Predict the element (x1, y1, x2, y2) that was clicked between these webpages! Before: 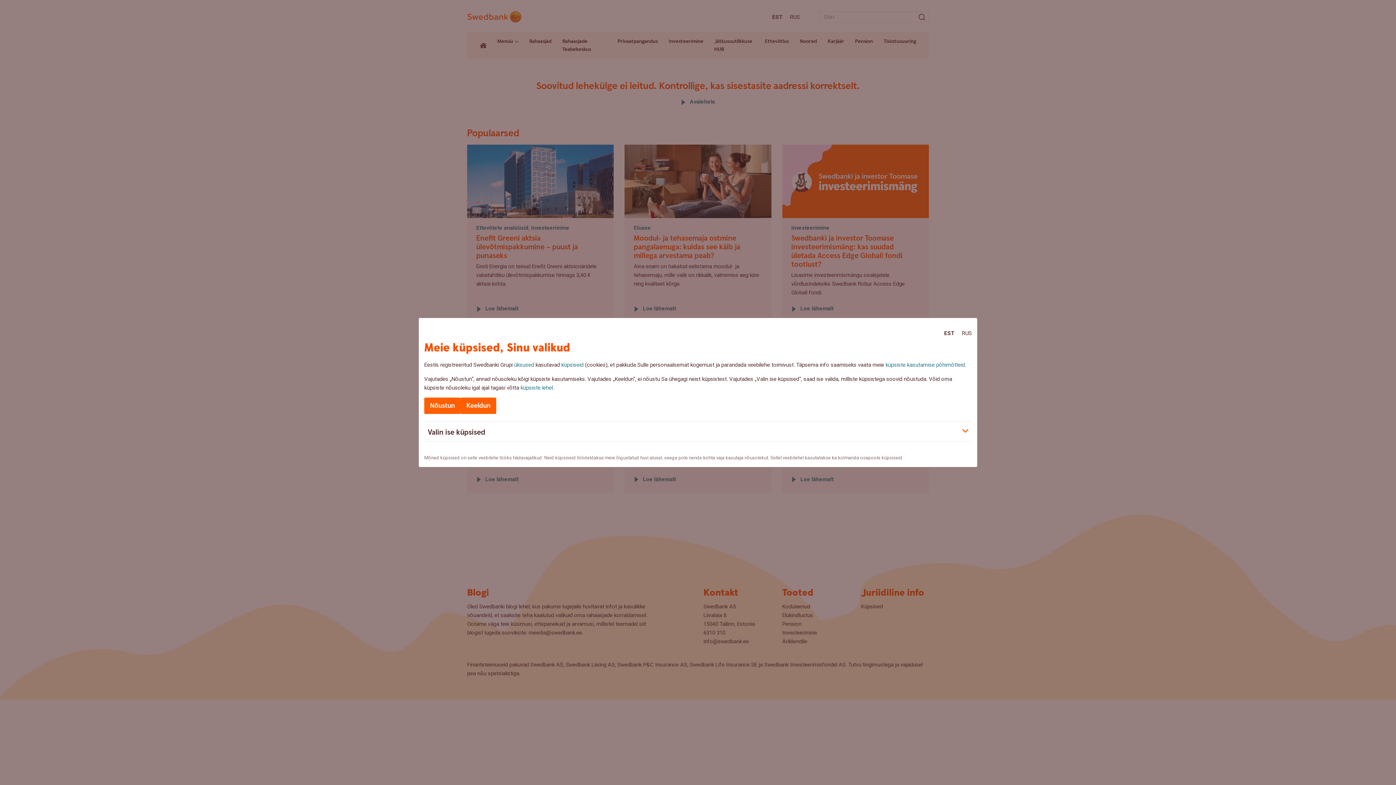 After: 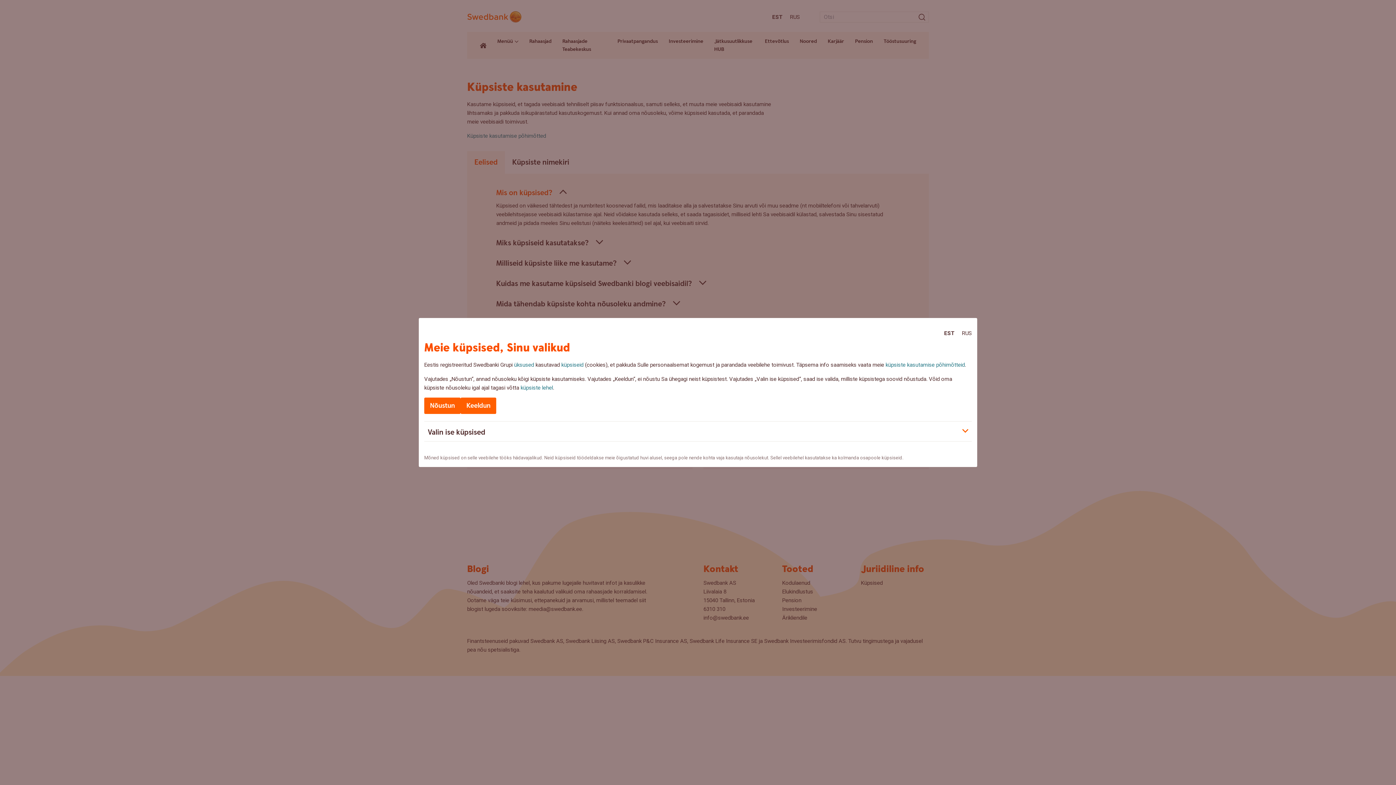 Action: bbox: (520, 384, 553, 391) label: küpsiste lehel